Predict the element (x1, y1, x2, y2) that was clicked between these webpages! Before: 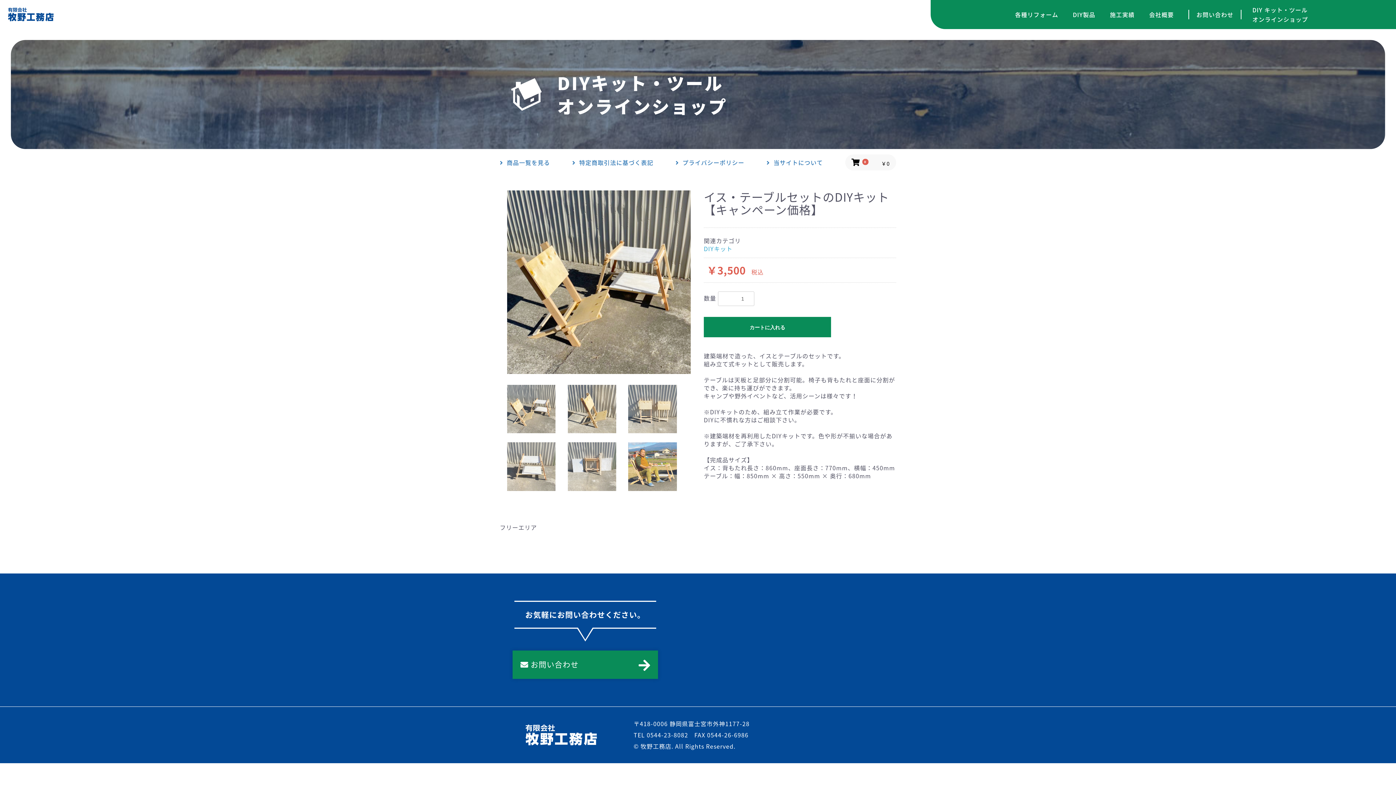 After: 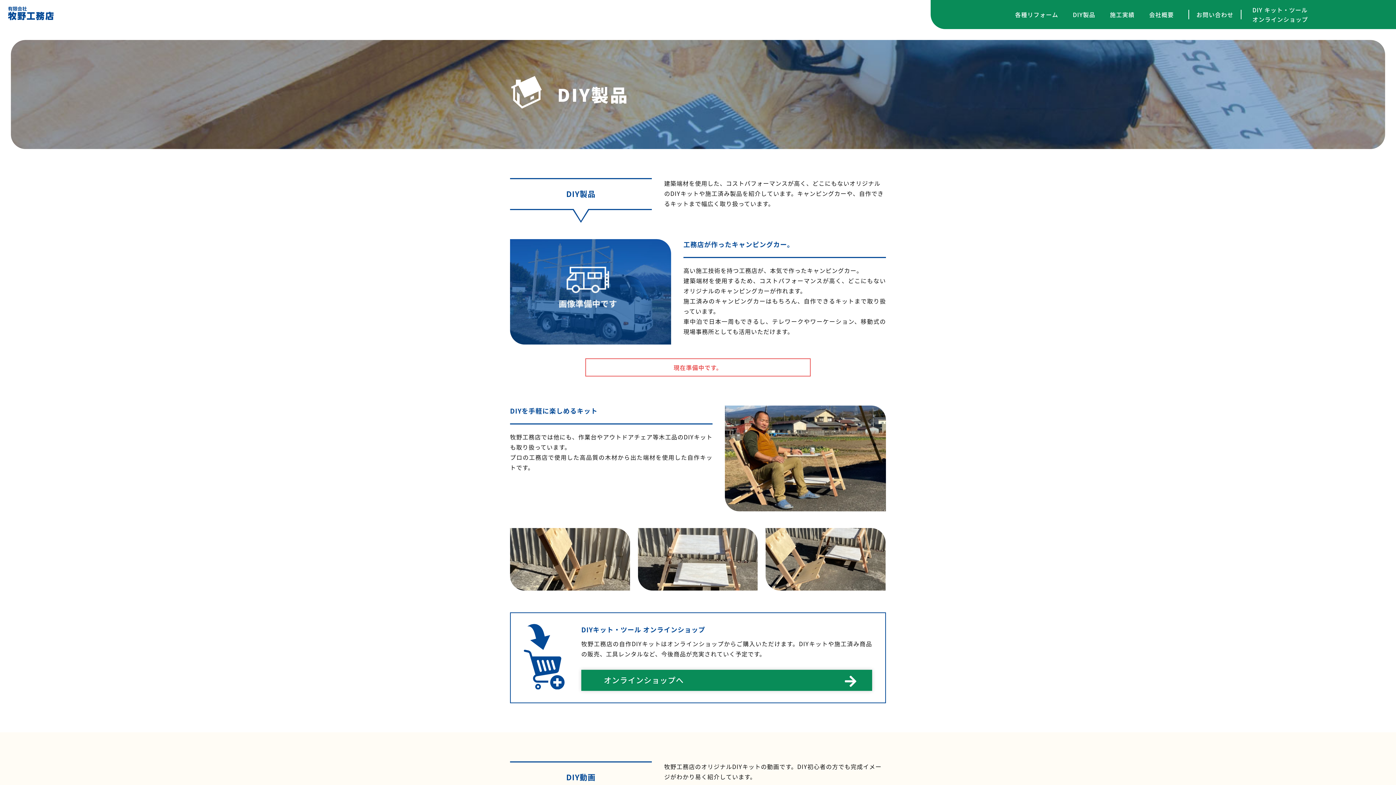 Action: label: DIY製品 bbox: (1073, 9, 1095, 19)